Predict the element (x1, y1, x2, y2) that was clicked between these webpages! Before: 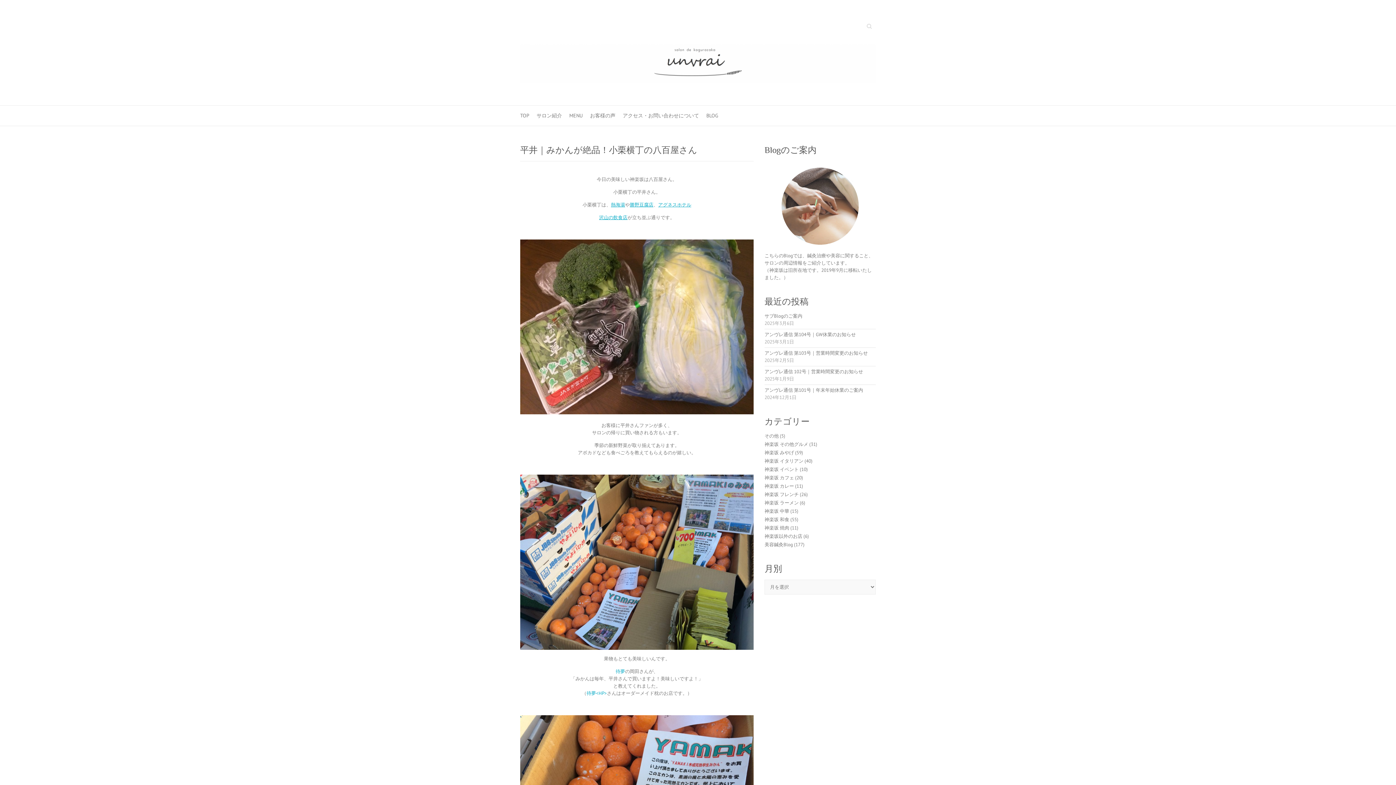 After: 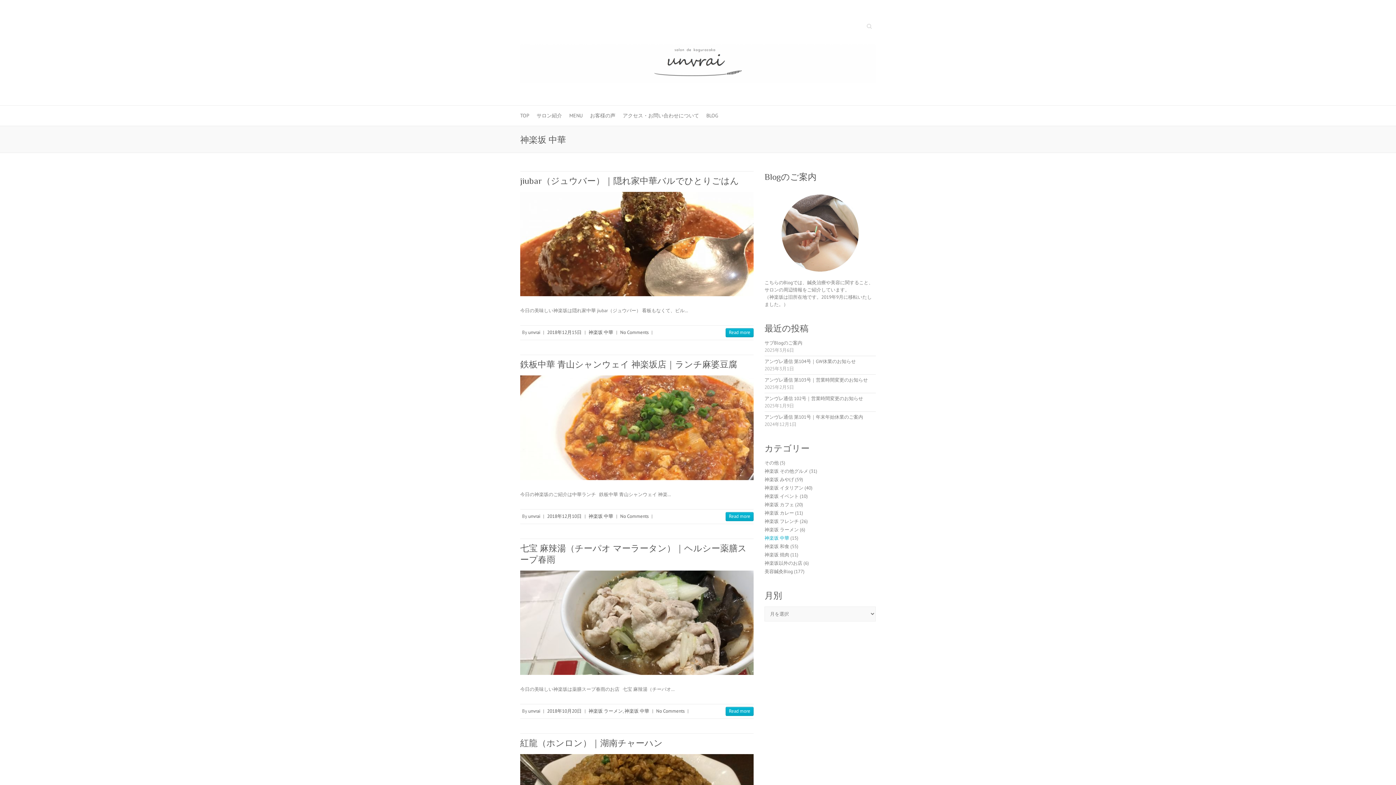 Action: bbox: (764, 508, 789, 514) label: 神楽坂 中華